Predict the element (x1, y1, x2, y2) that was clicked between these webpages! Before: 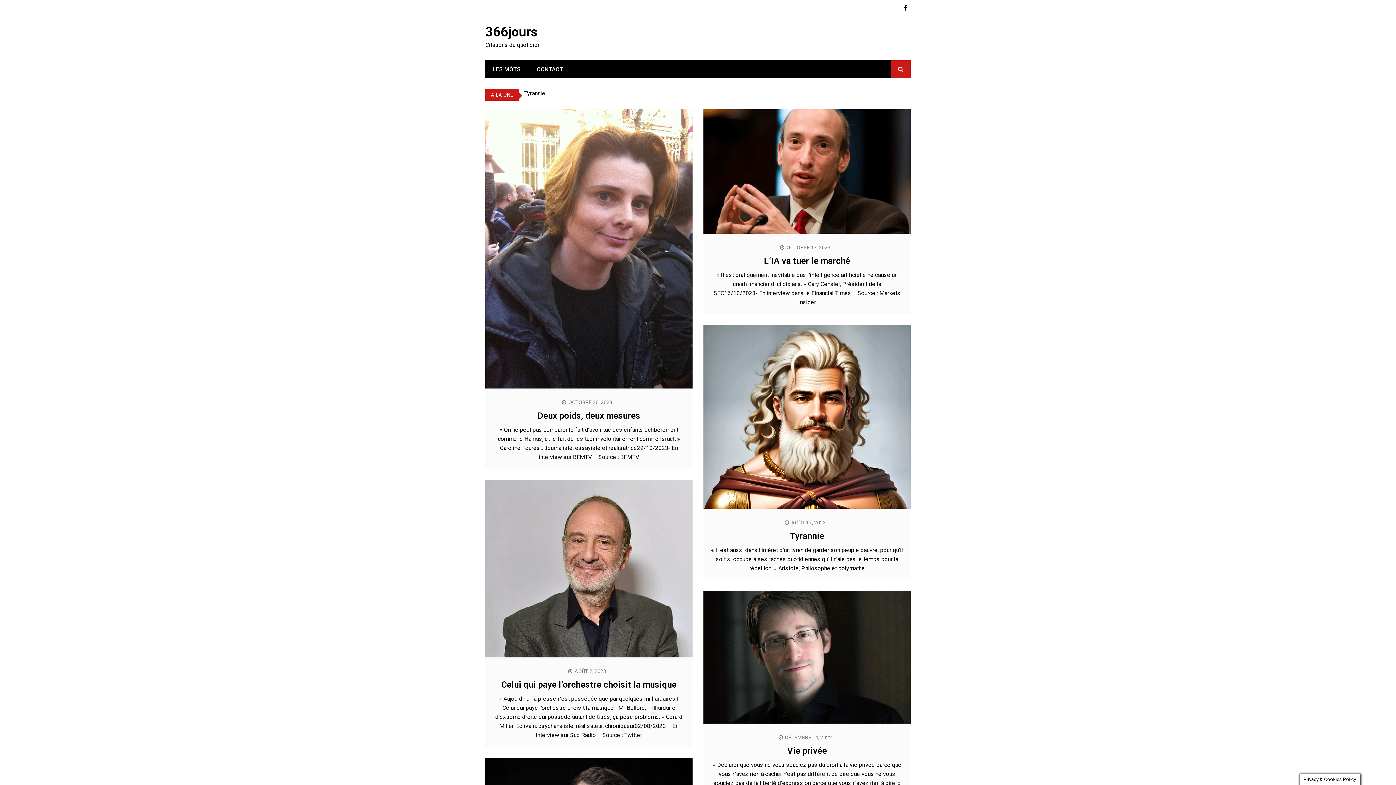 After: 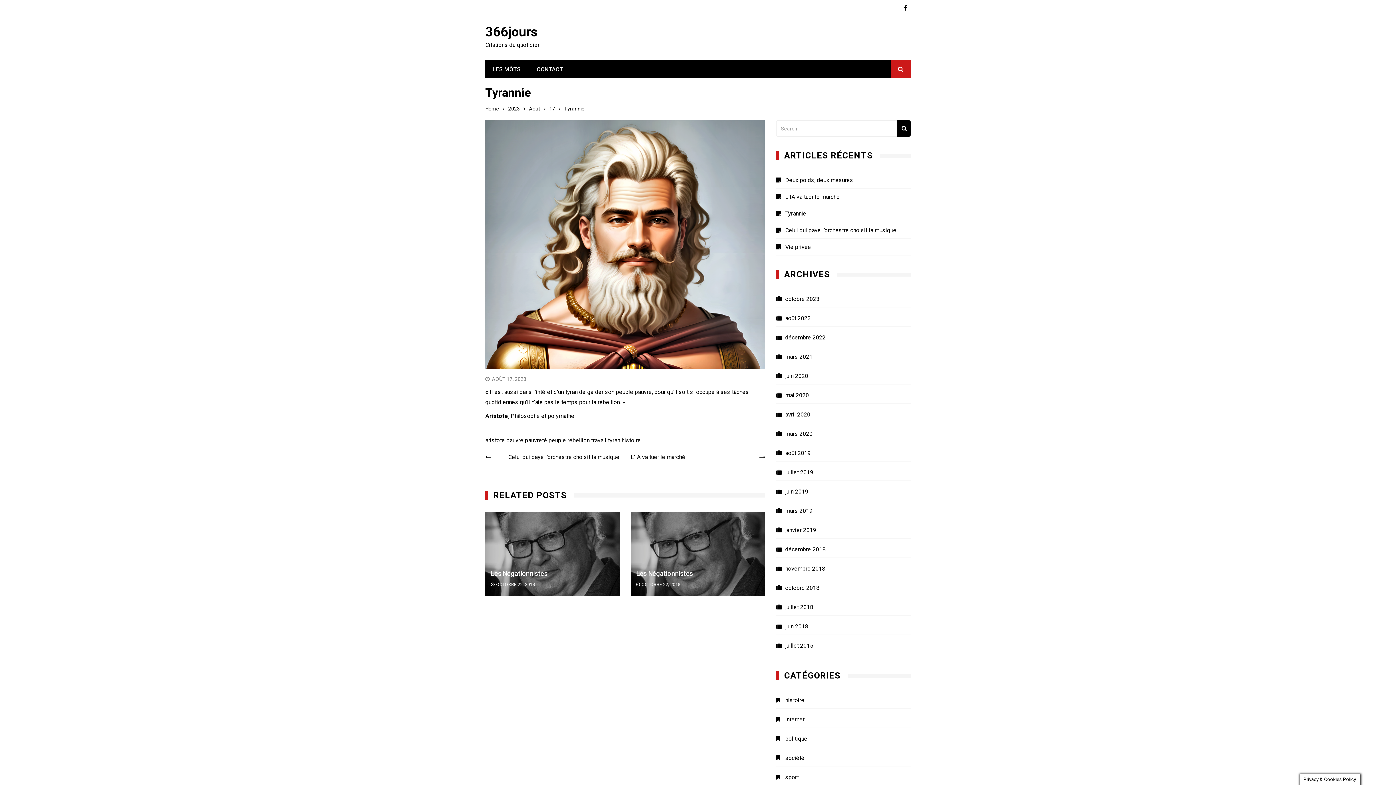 Action: bbox: (790, 531, 824, 541) label: Tyrannie